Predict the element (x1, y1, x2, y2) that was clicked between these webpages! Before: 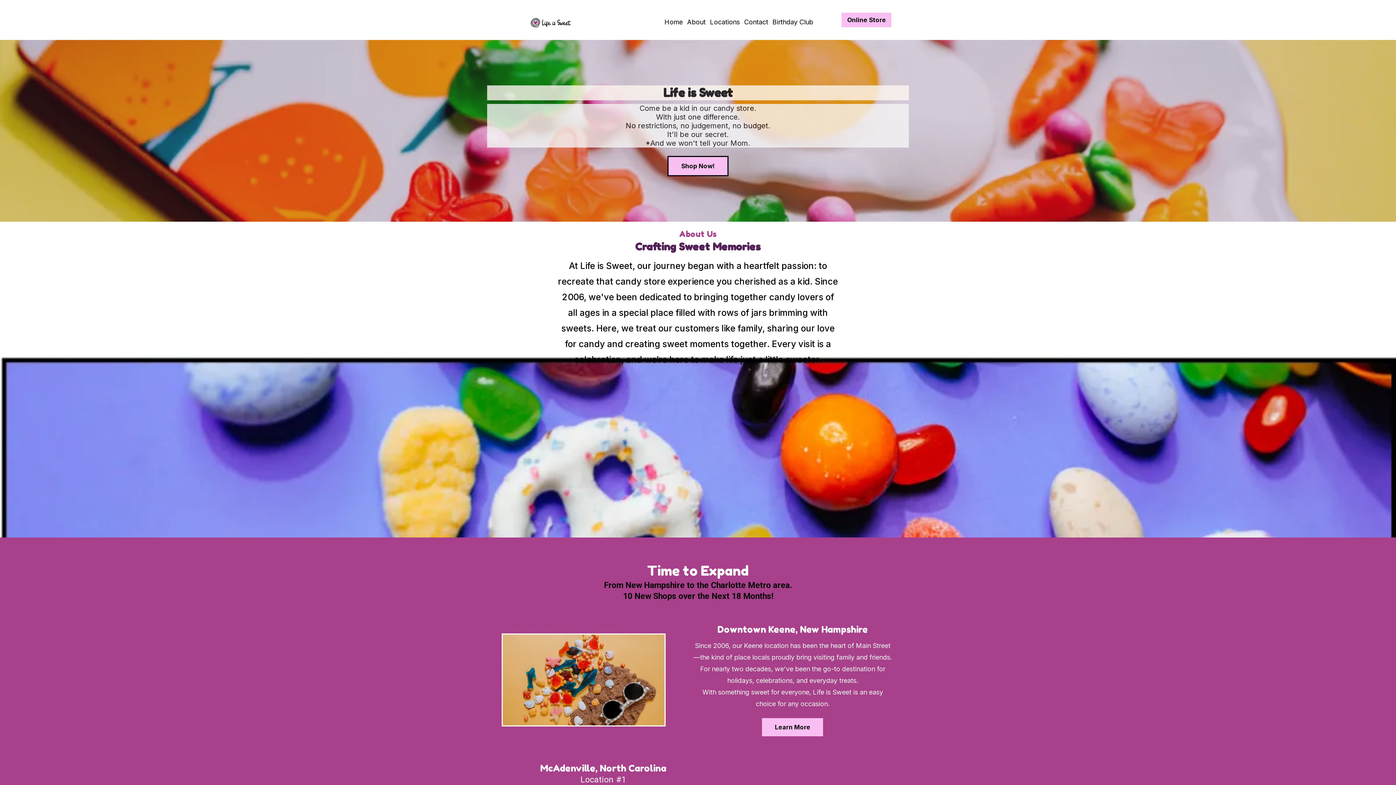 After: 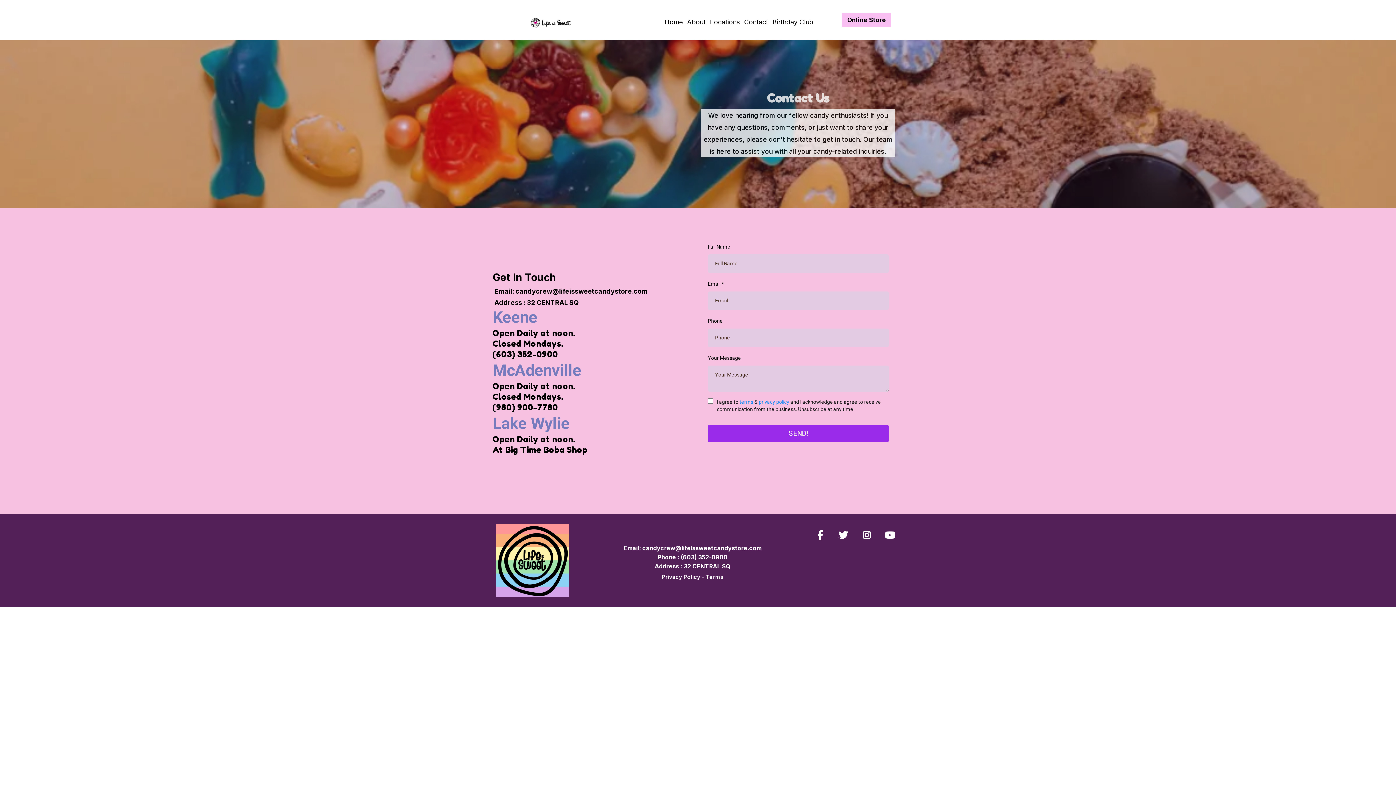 Action: bbox: (742, 16, 770, 26) label: Contact